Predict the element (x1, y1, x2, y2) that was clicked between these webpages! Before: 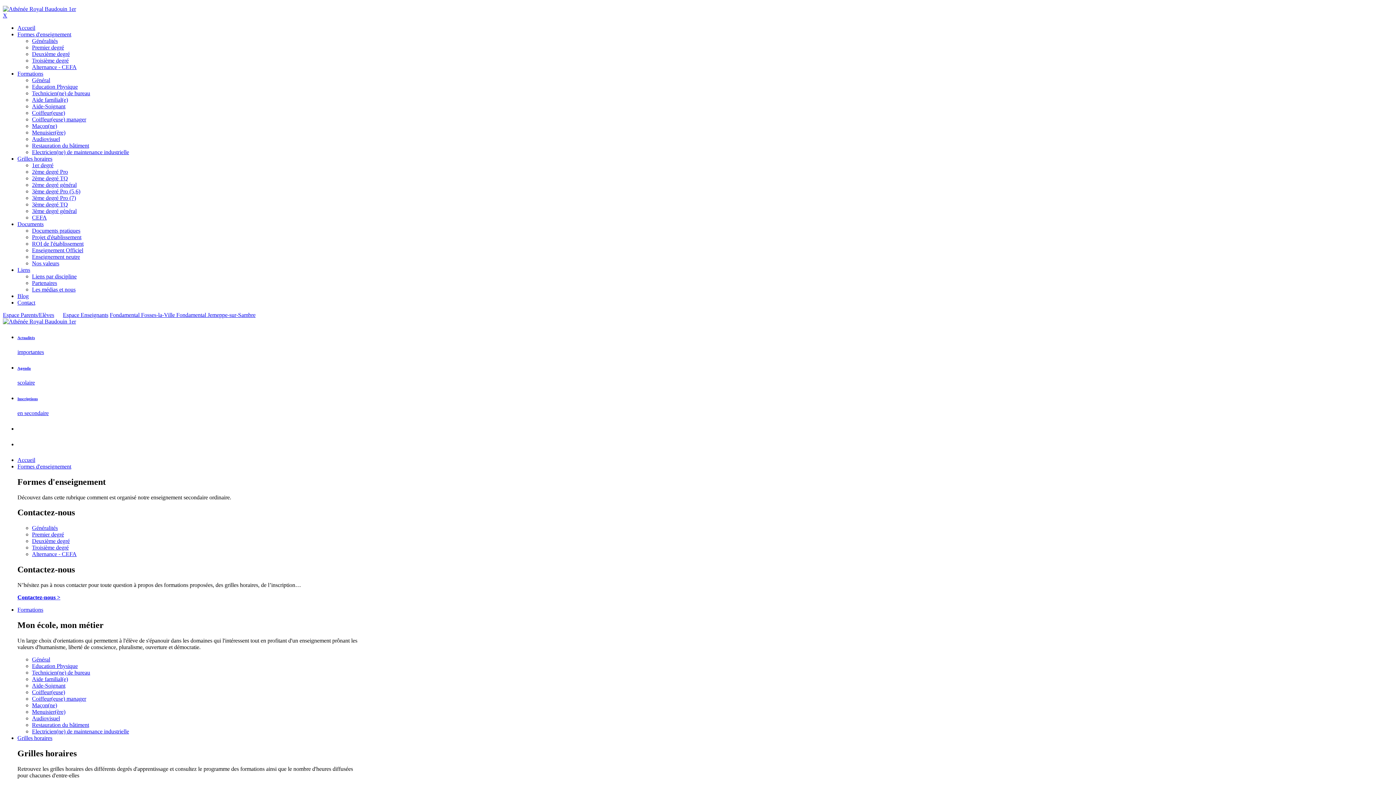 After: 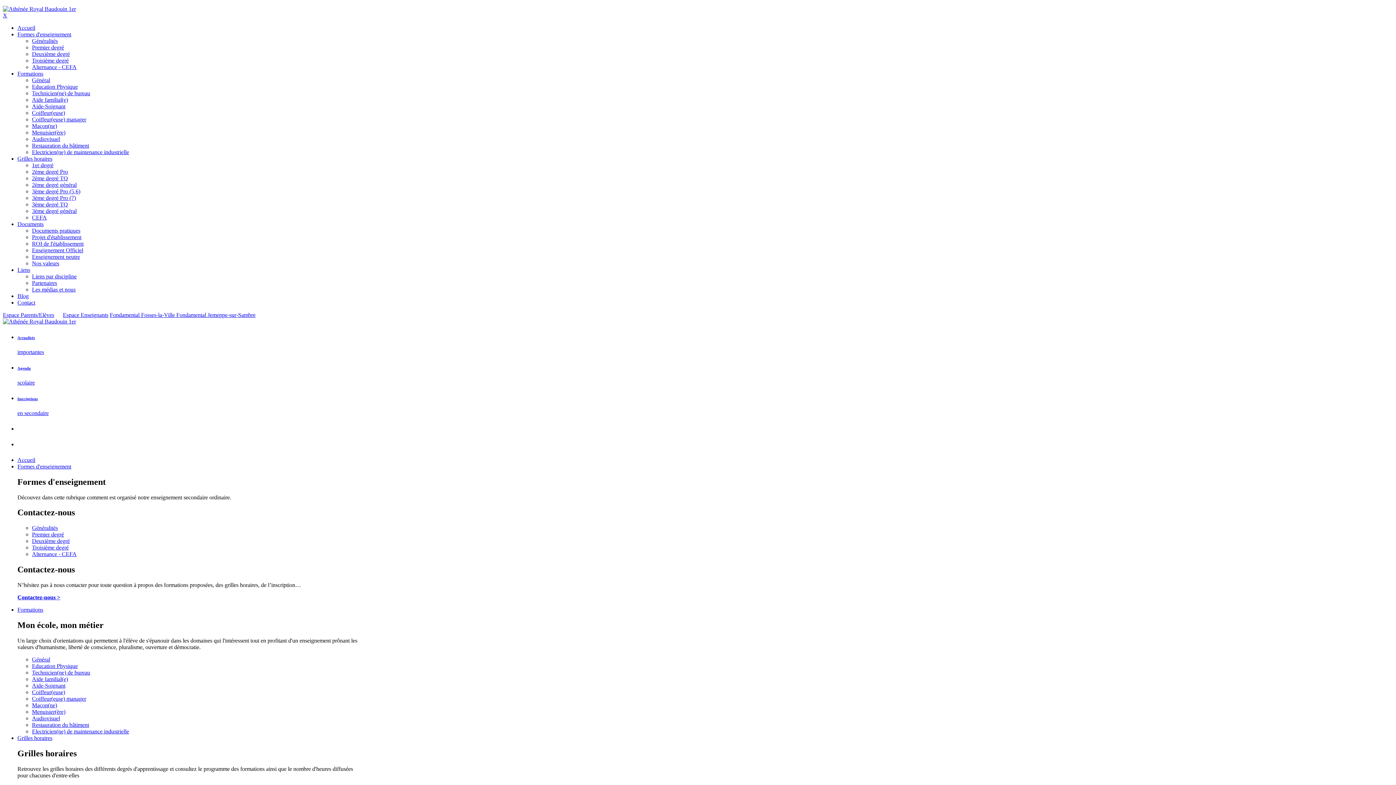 Action: bbox: (17, 594, 60, 600) label: Contactez-nous >